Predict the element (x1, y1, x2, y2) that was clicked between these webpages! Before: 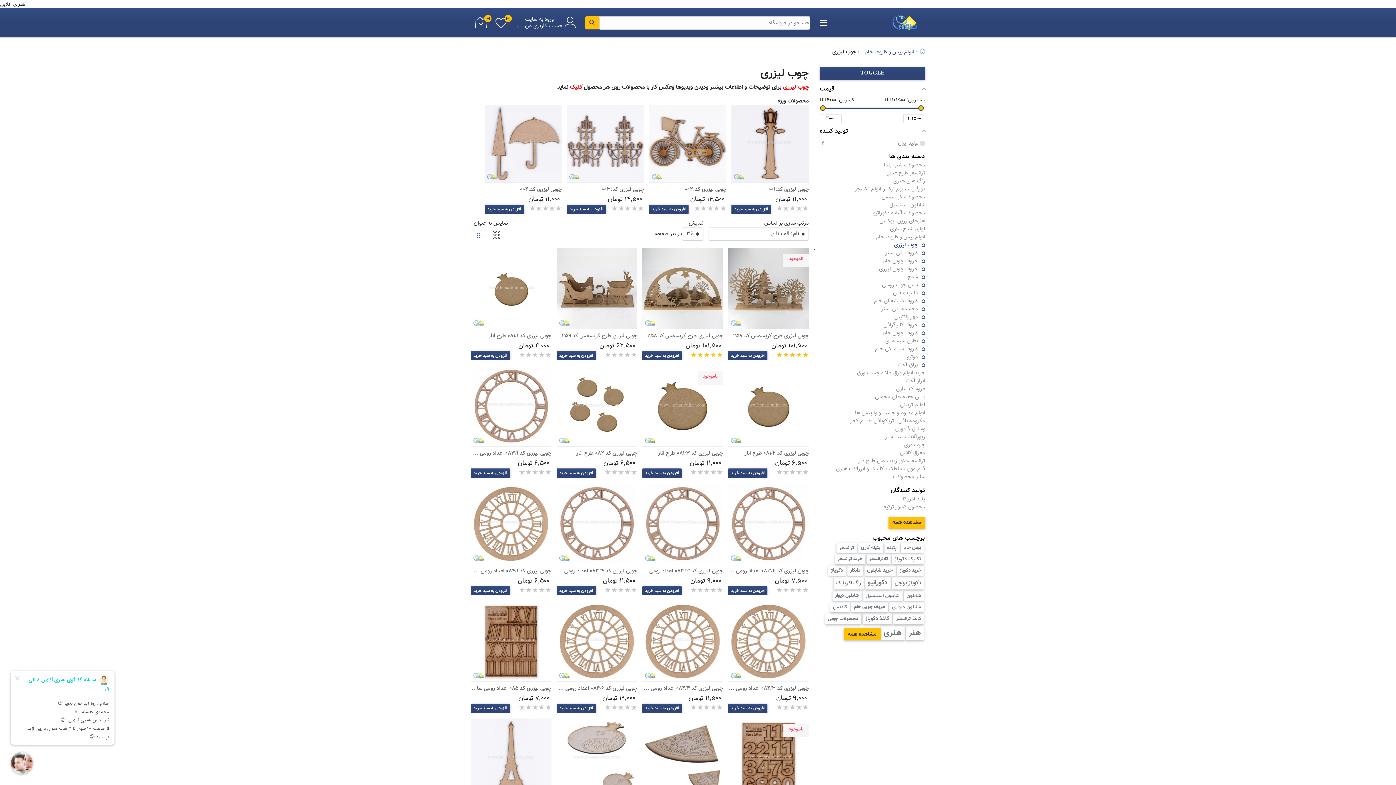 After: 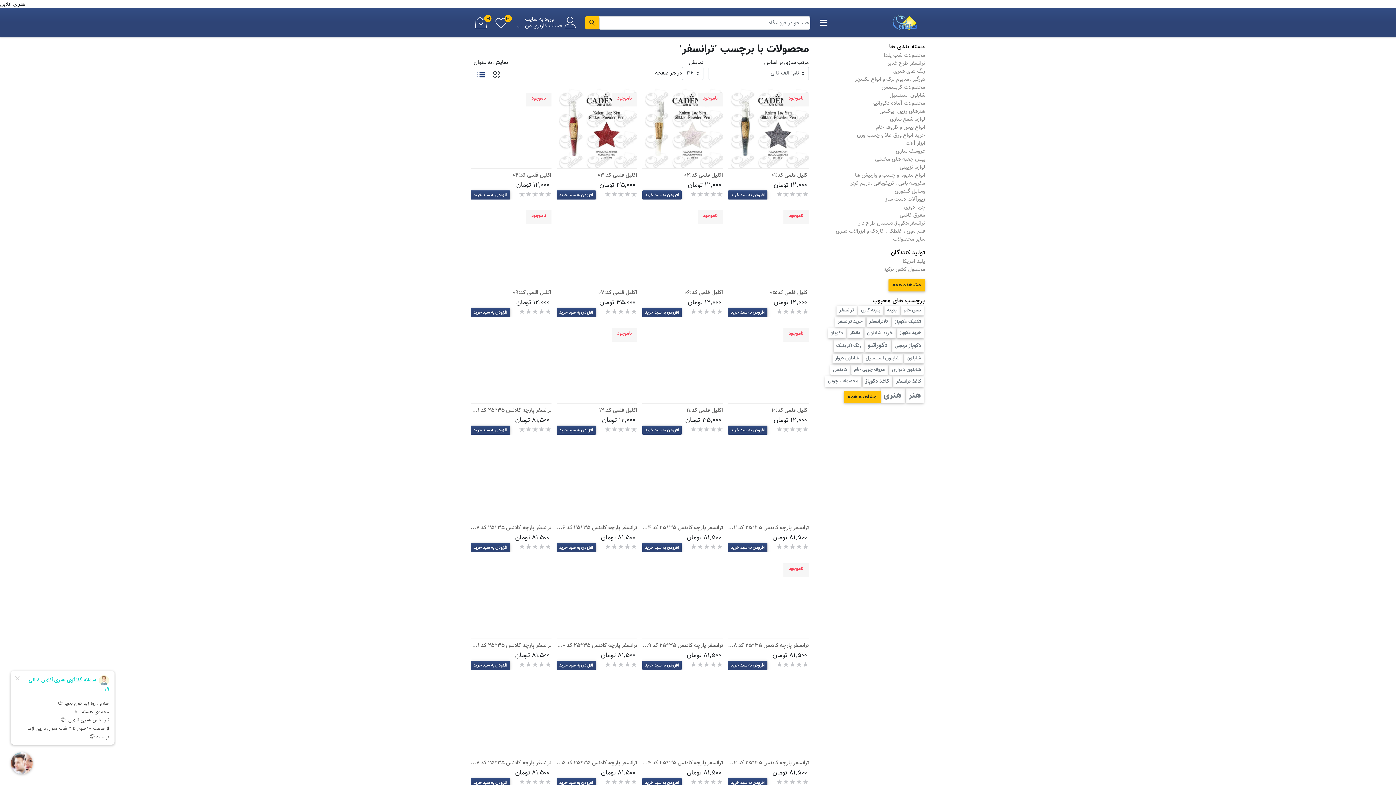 Action: bbox: (836, 543, 857, 553) label: ترانسفر